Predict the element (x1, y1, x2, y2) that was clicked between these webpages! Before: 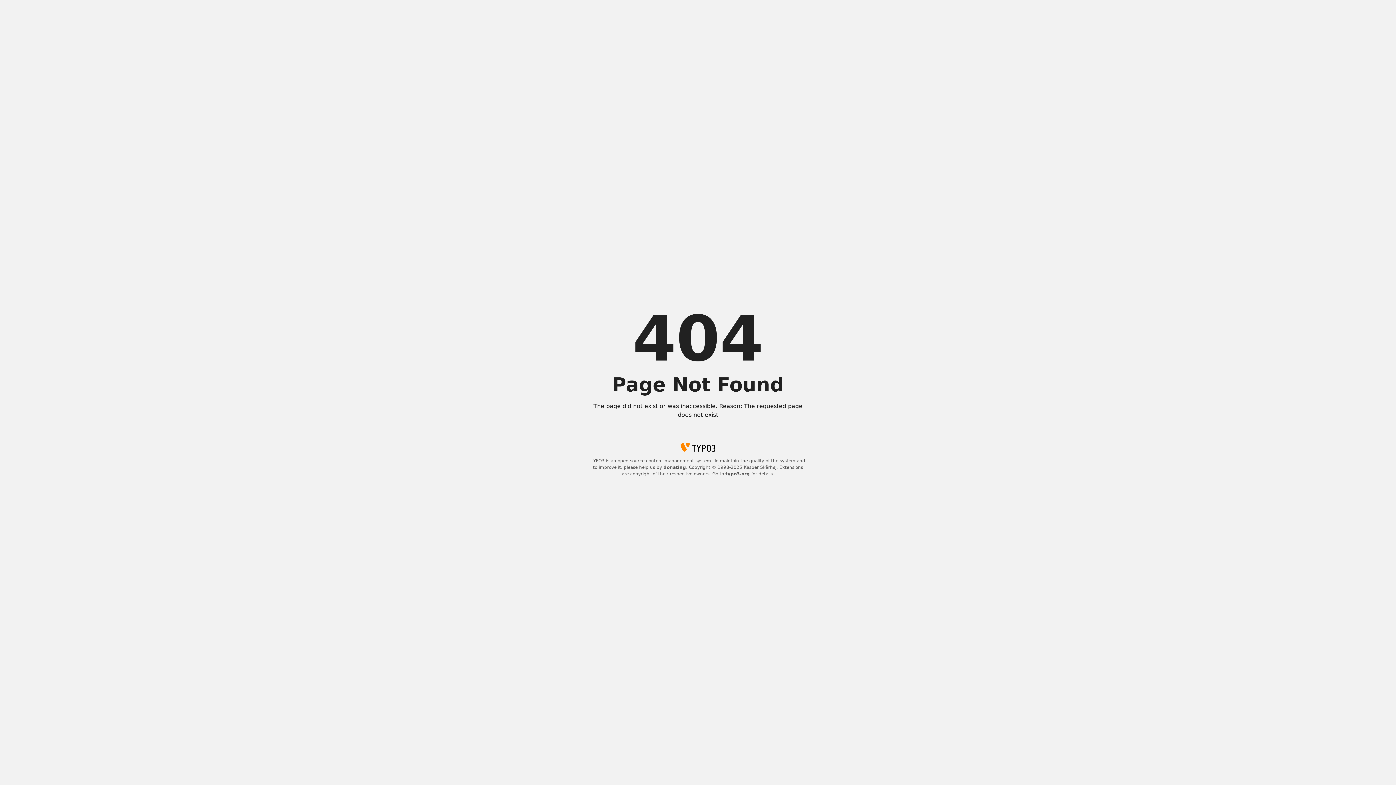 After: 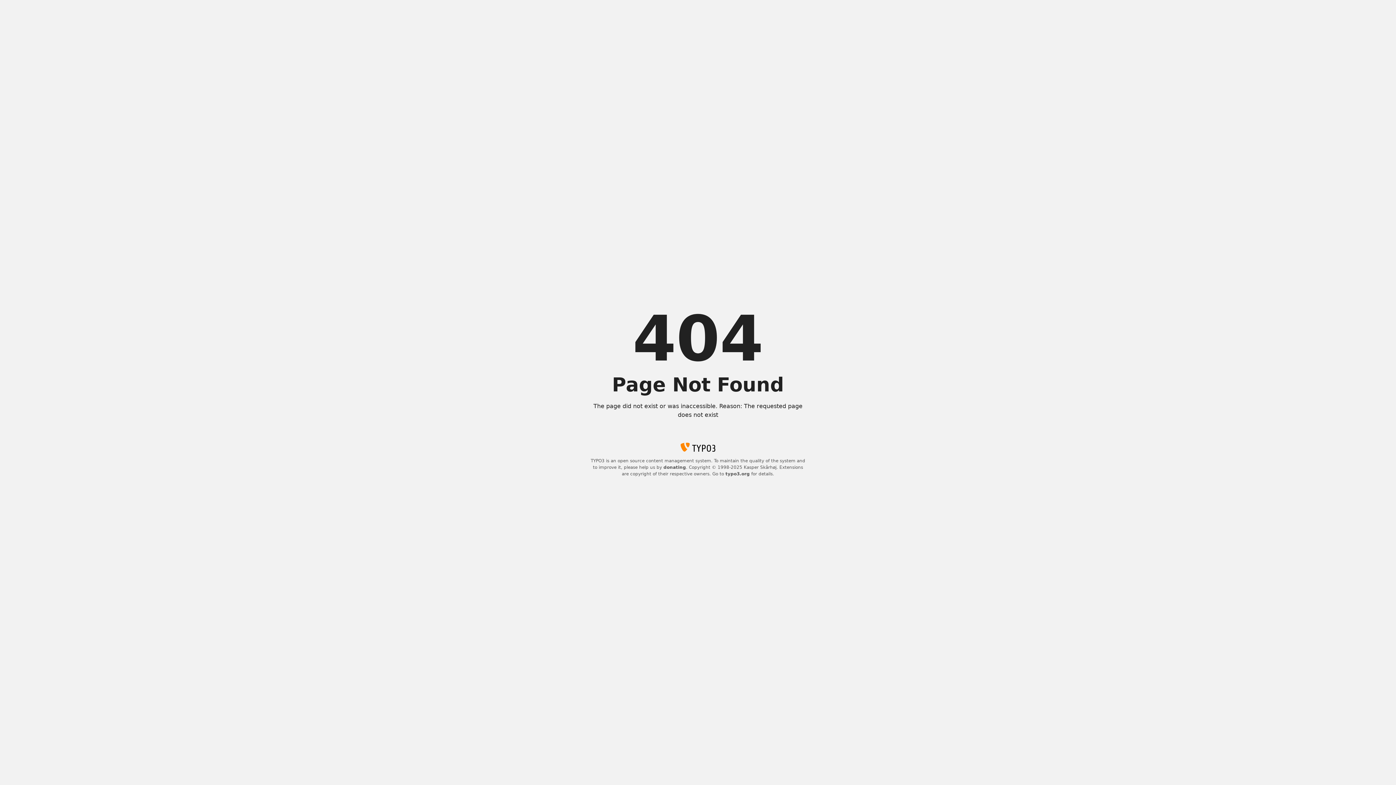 Action: bbox: (663, 465, 686, 470) label: donating